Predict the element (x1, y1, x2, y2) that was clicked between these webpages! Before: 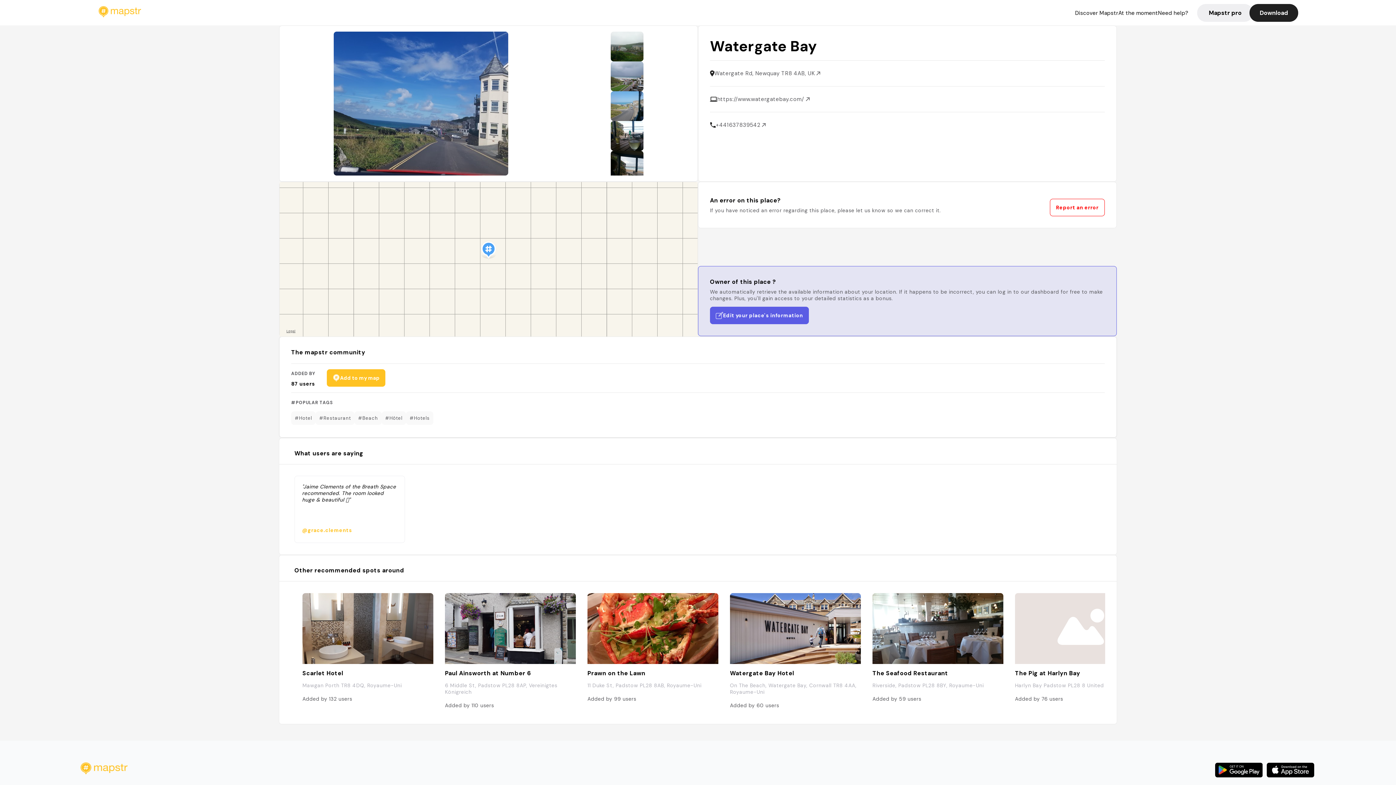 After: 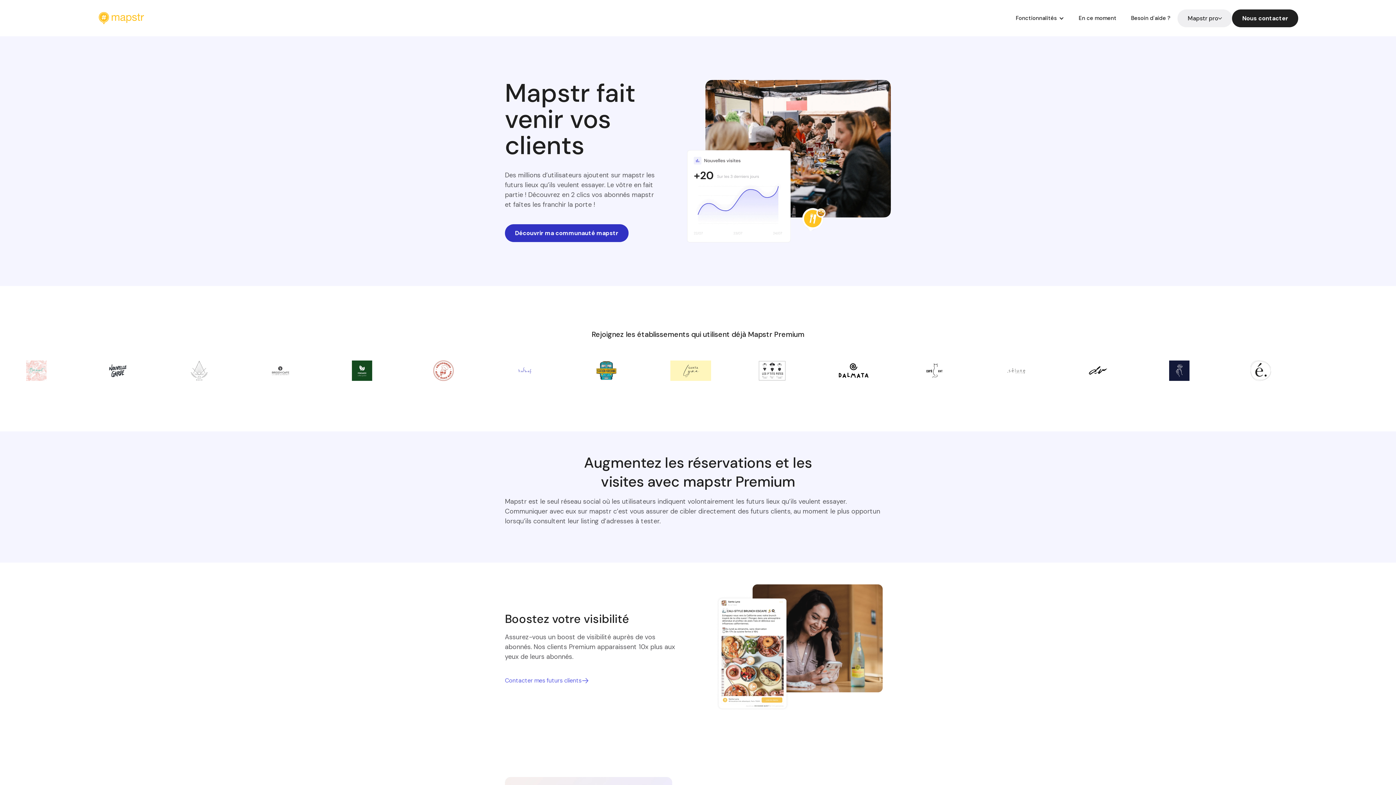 Action: label: Mapstr pro bbox: (1188, 3, 1249, 21)